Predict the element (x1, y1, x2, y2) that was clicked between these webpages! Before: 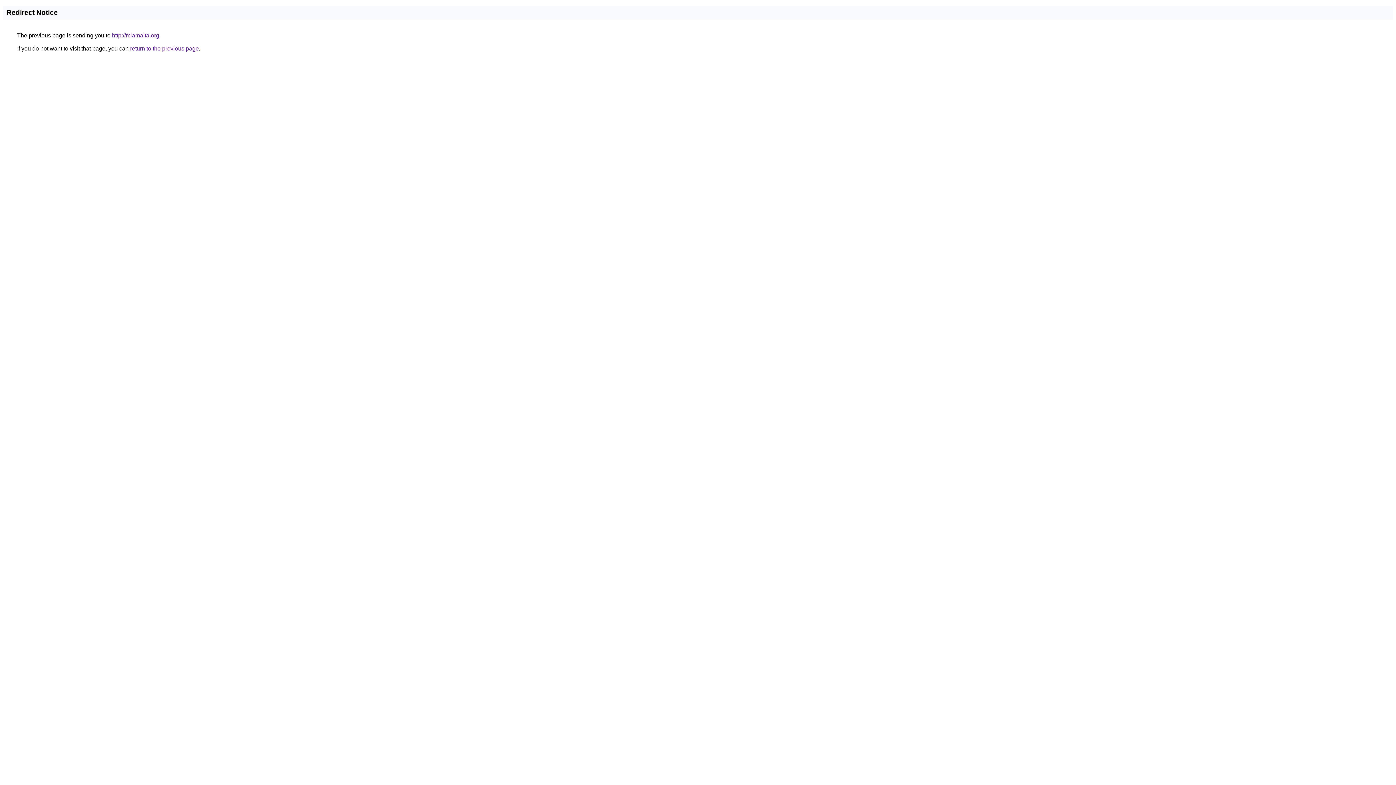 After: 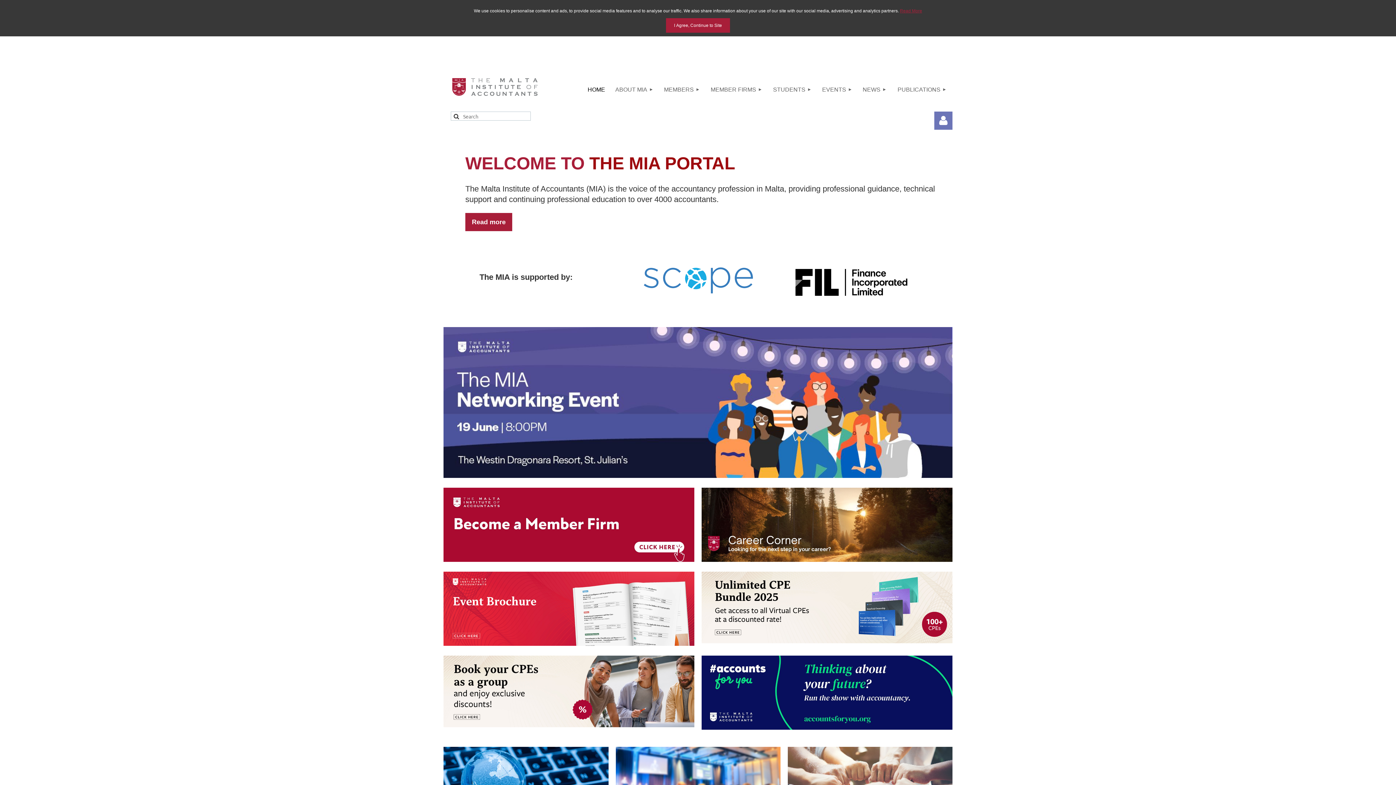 Action: label: http://miamalta.org bbox: (112, 32, 159, 38)